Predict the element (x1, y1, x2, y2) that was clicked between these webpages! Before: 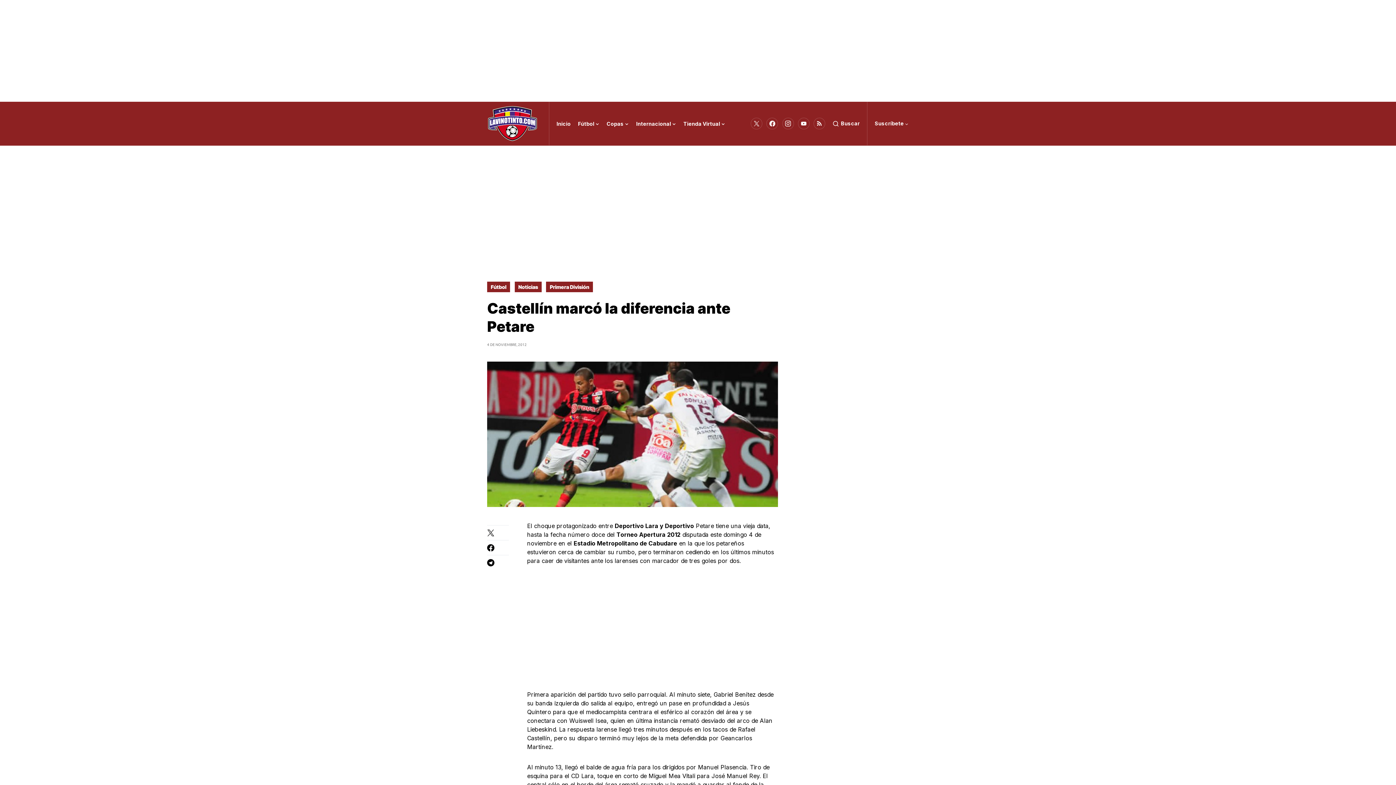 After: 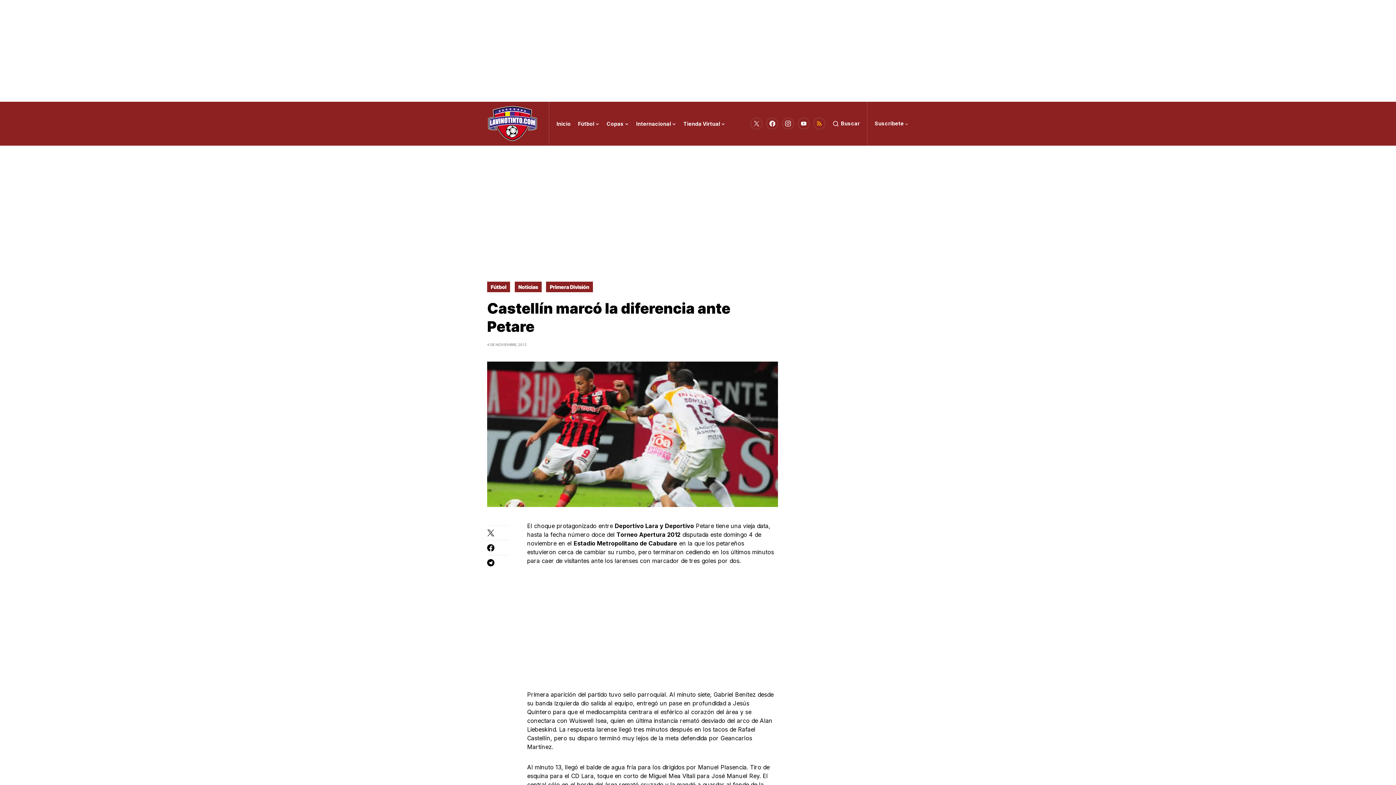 Action: label: RSS bbox: (813, 116, 825, 130)